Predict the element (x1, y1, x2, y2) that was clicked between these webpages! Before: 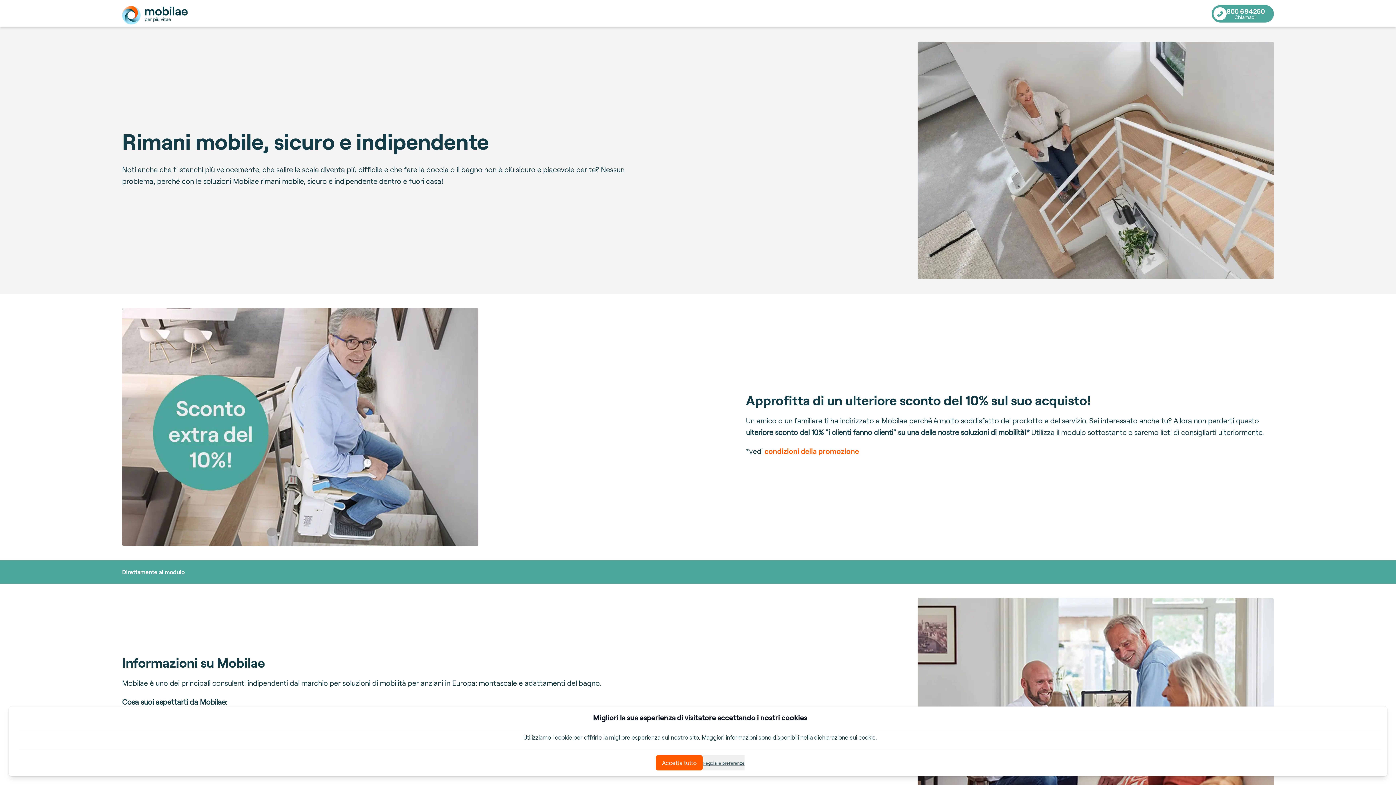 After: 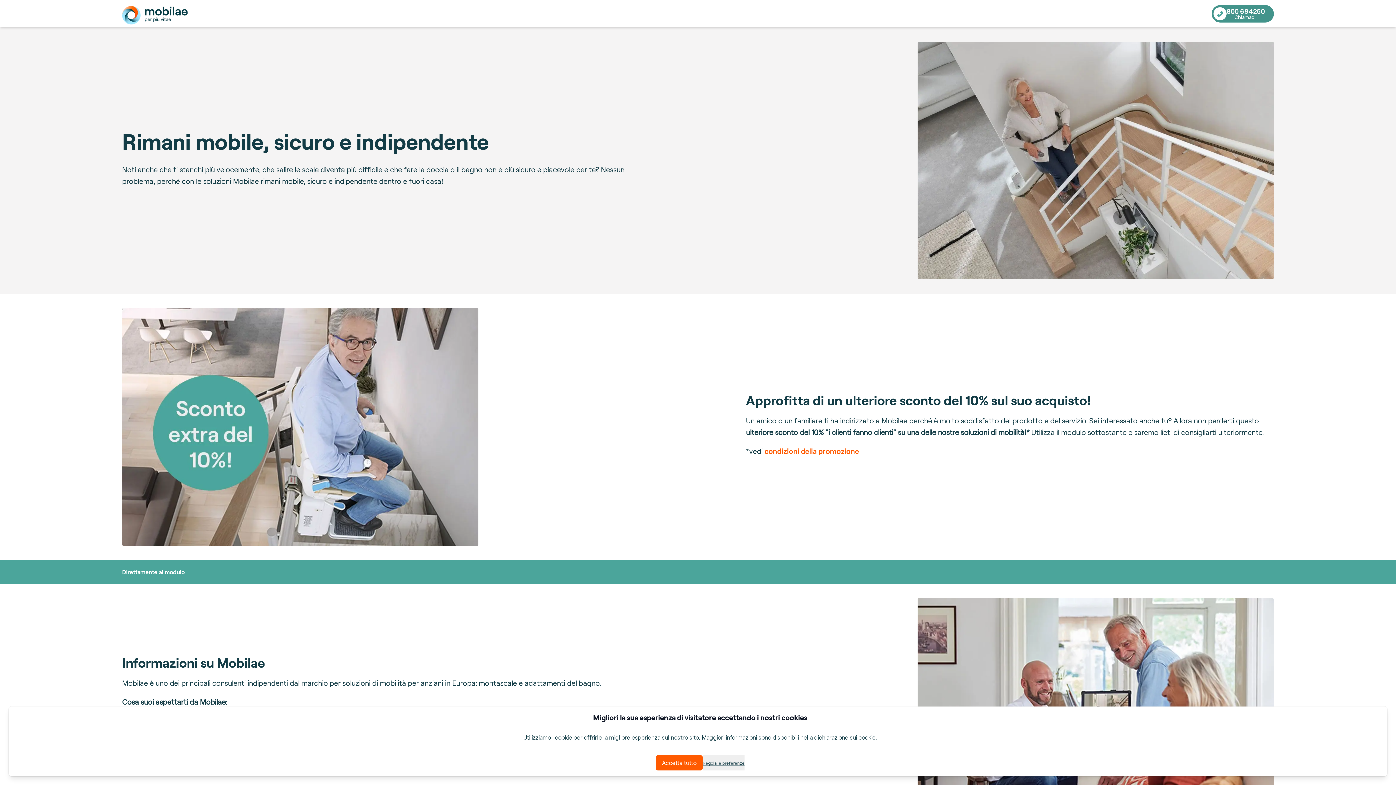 Action: label: Contact number
800 694250
Chiamaci! bbox: (1212, 4, 1274, 22)